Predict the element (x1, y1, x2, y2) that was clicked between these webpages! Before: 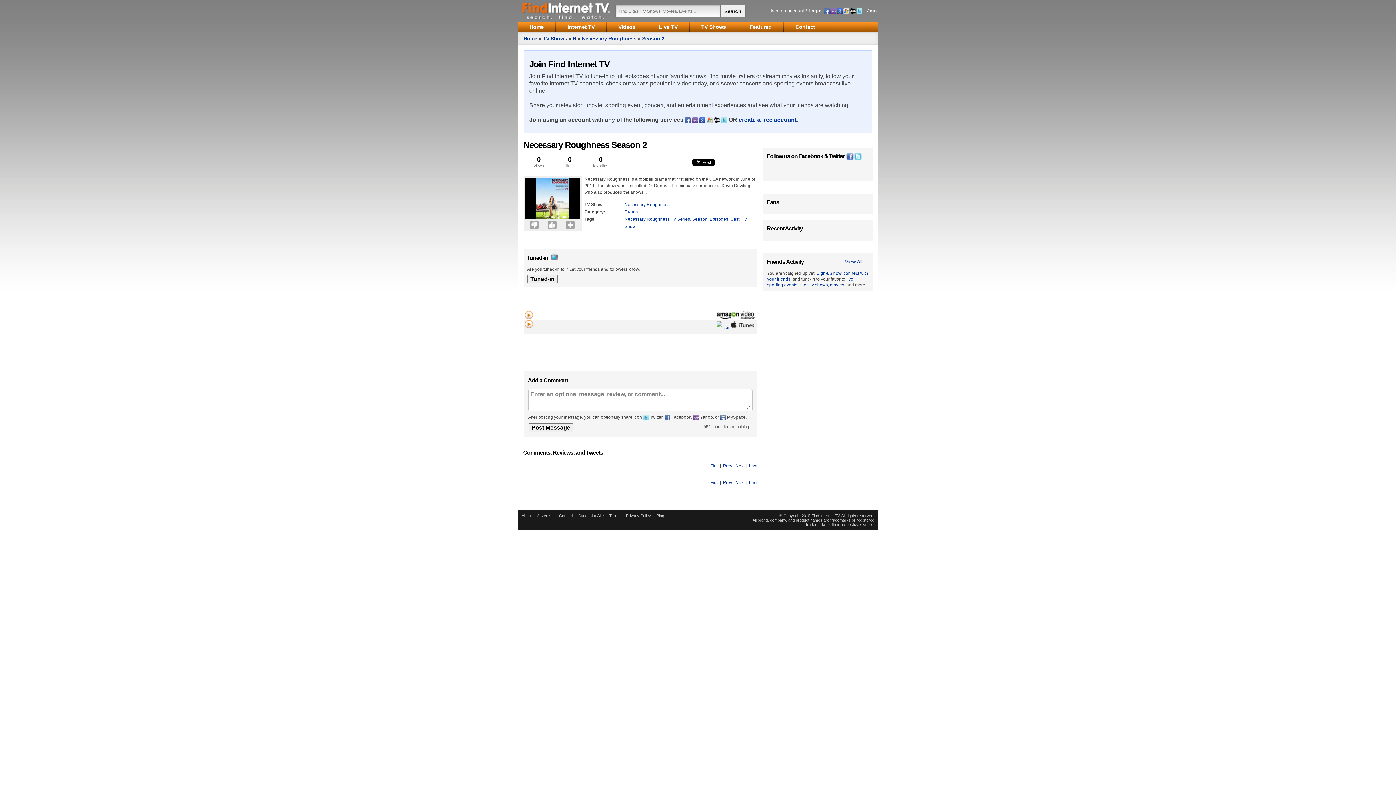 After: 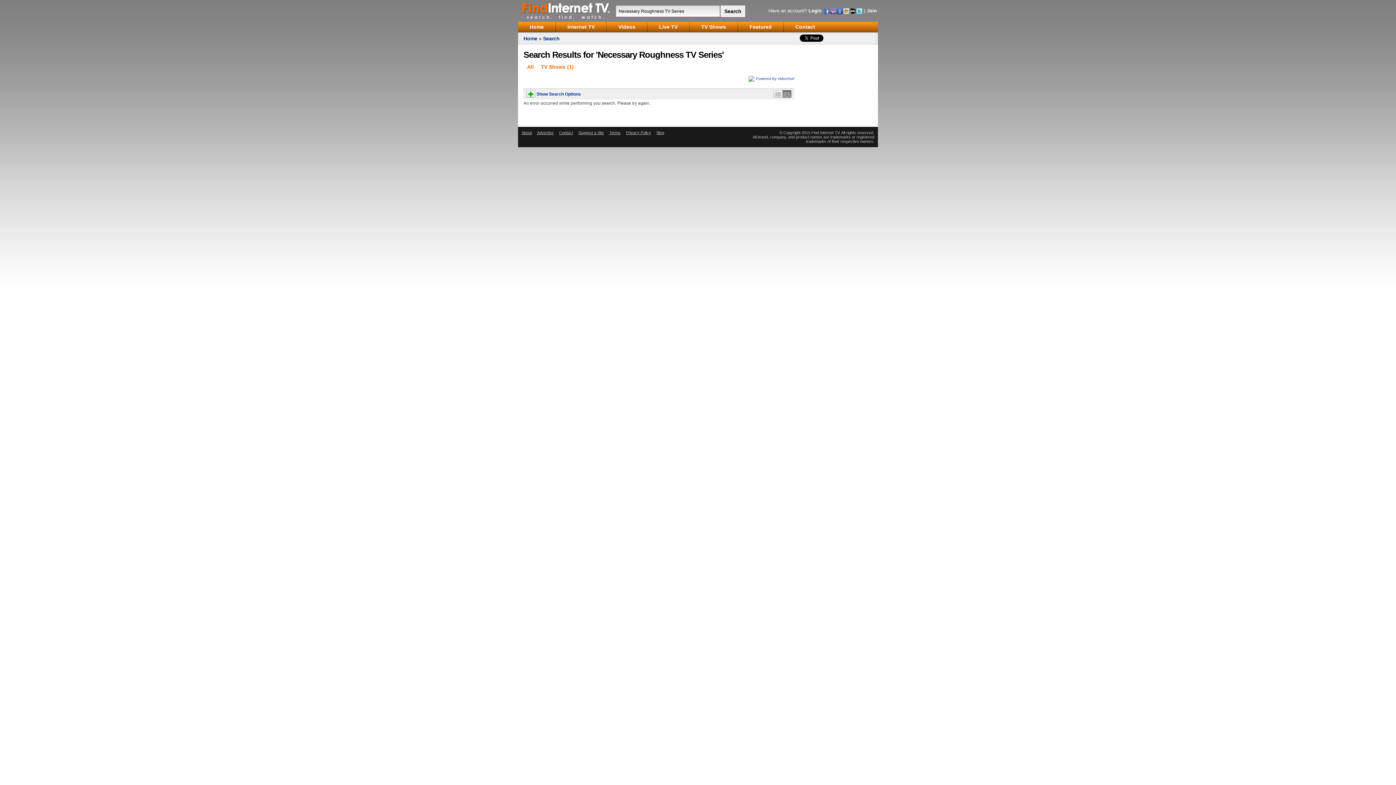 Action: label: Necessary Roughness TV Series bbox: (624, 216, 690, 221)